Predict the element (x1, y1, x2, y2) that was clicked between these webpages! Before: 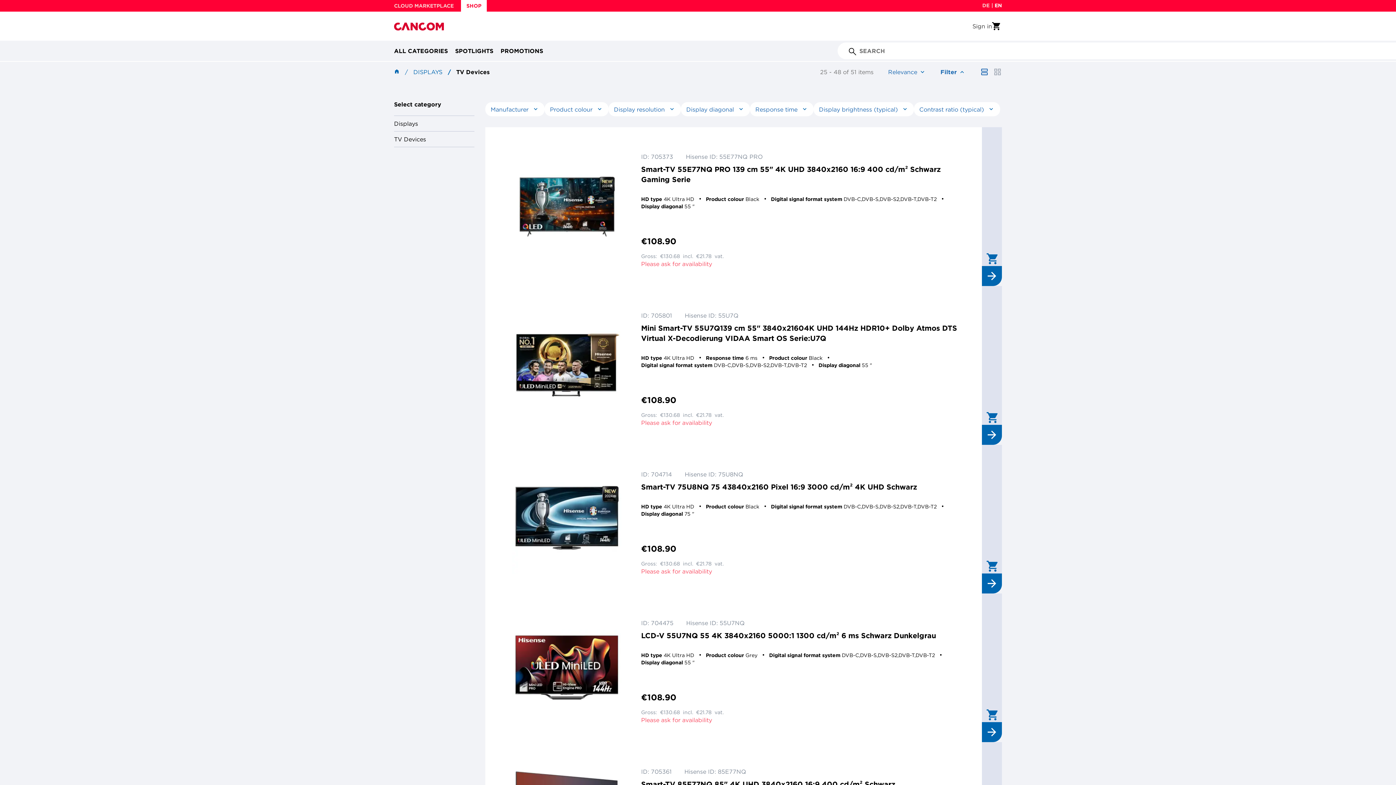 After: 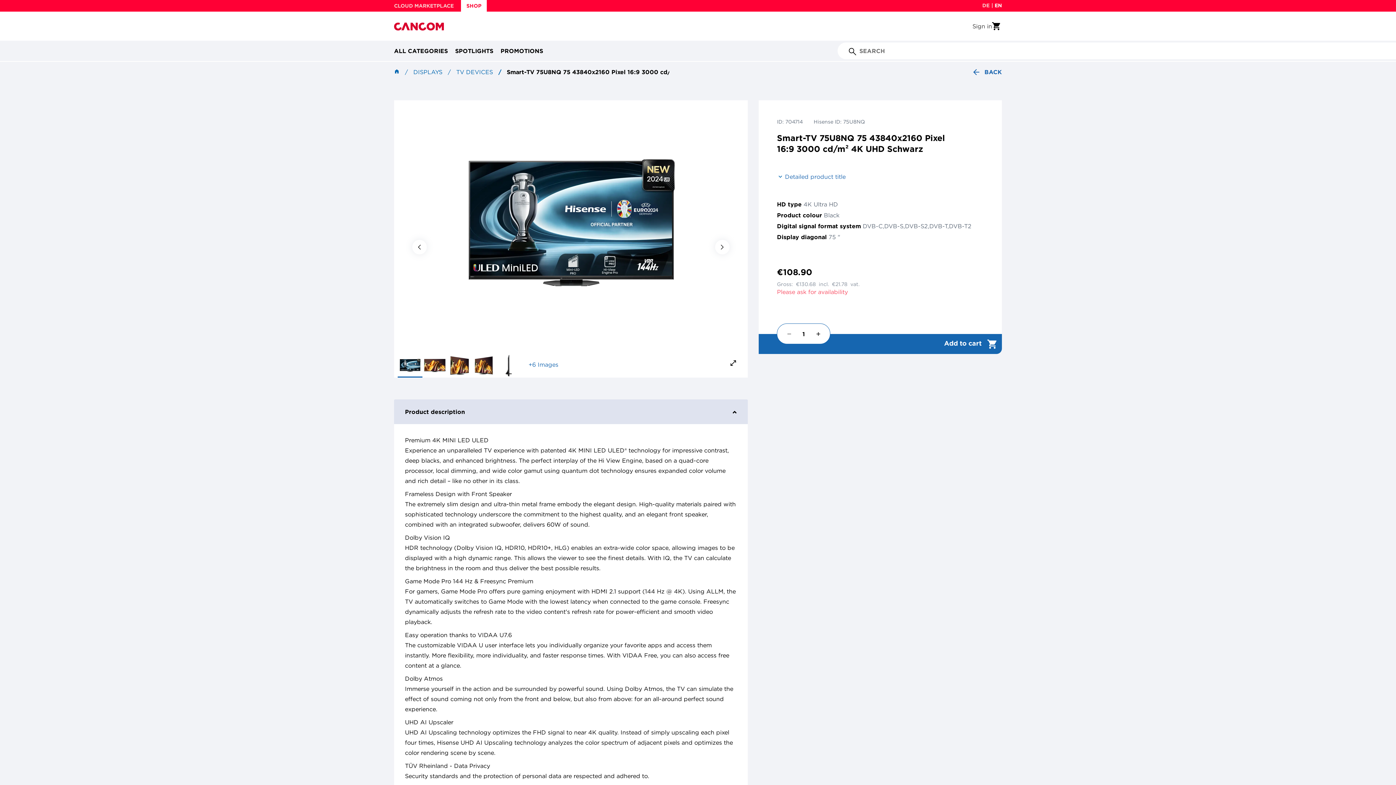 Action: bbox: (982, 573, 1002, 593)